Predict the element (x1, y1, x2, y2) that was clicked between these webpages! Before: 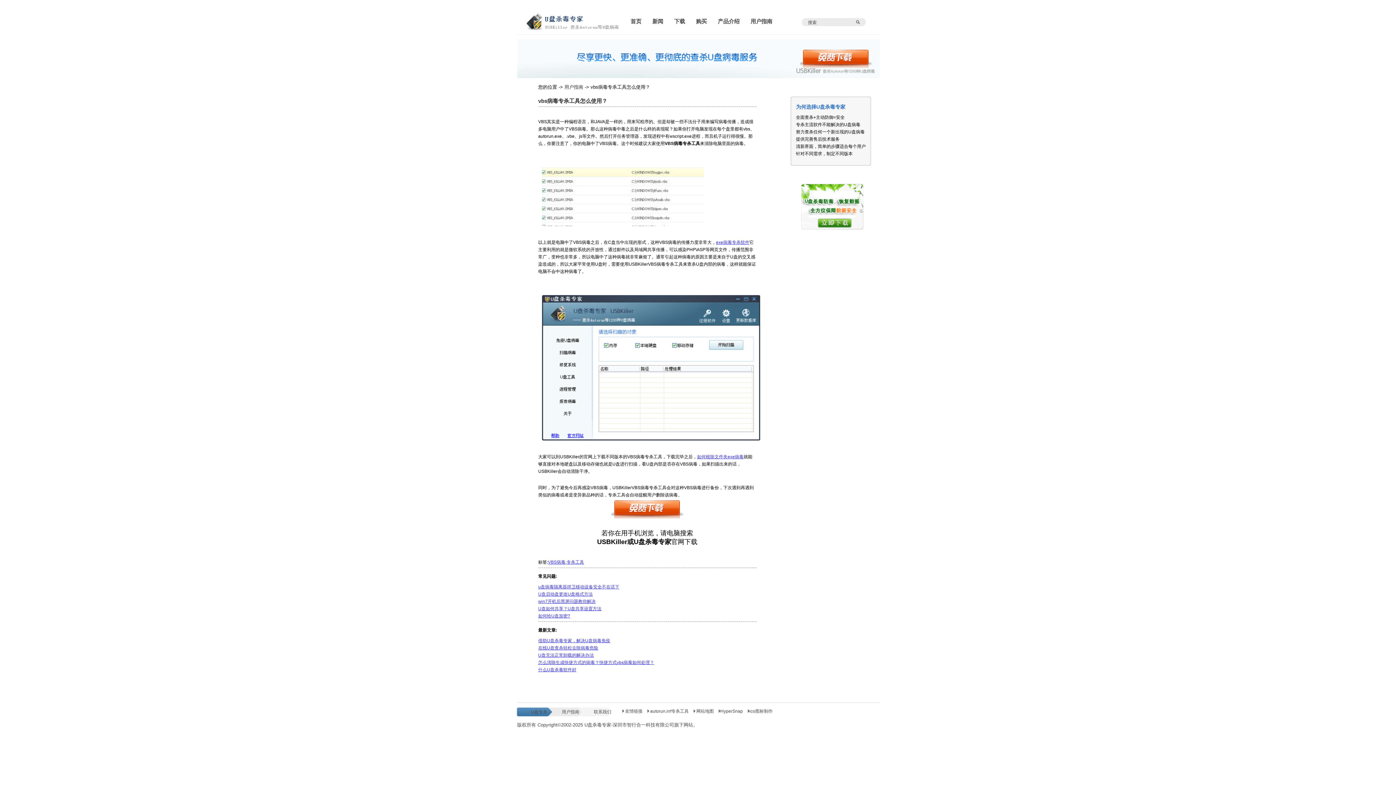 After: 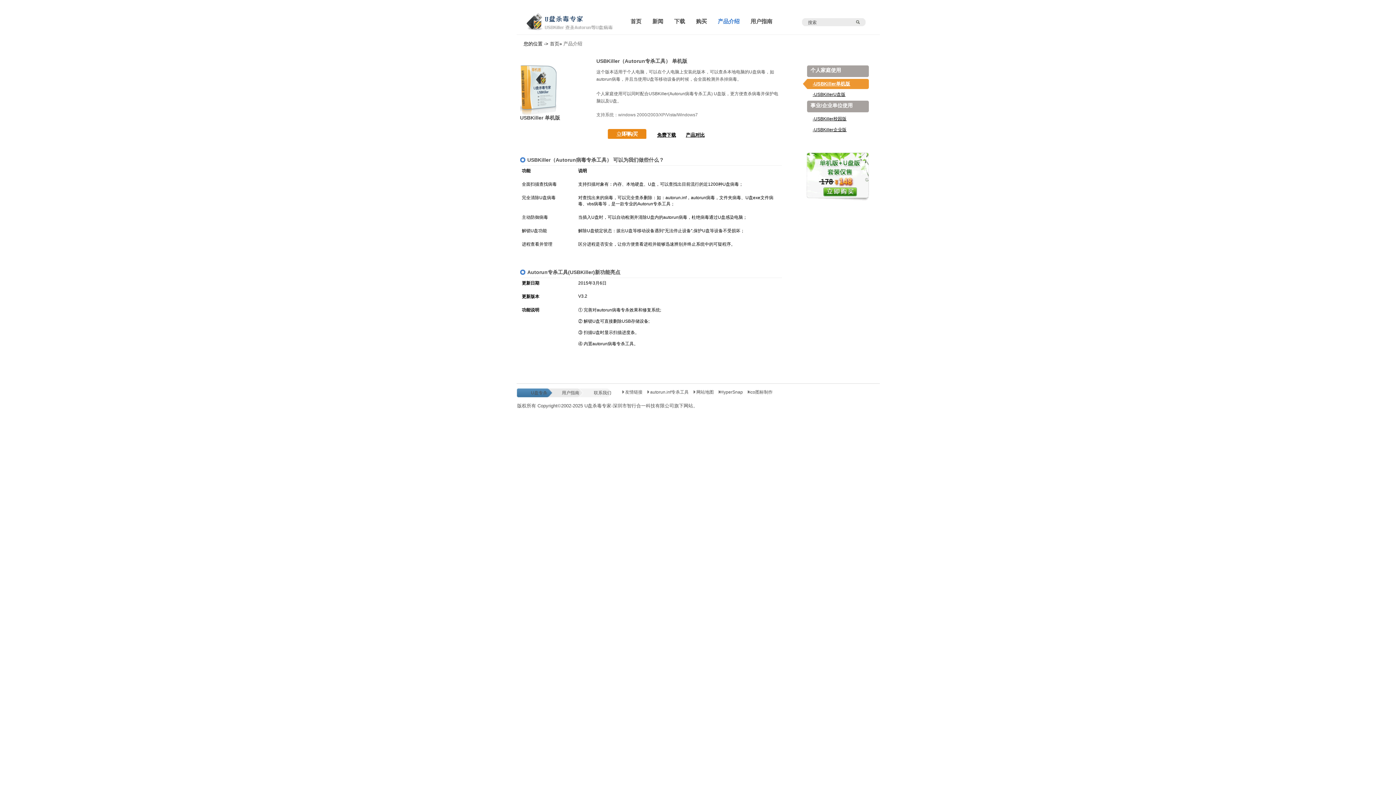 Action: bbox: (718, 18, 739, 24) label: 产品介绍